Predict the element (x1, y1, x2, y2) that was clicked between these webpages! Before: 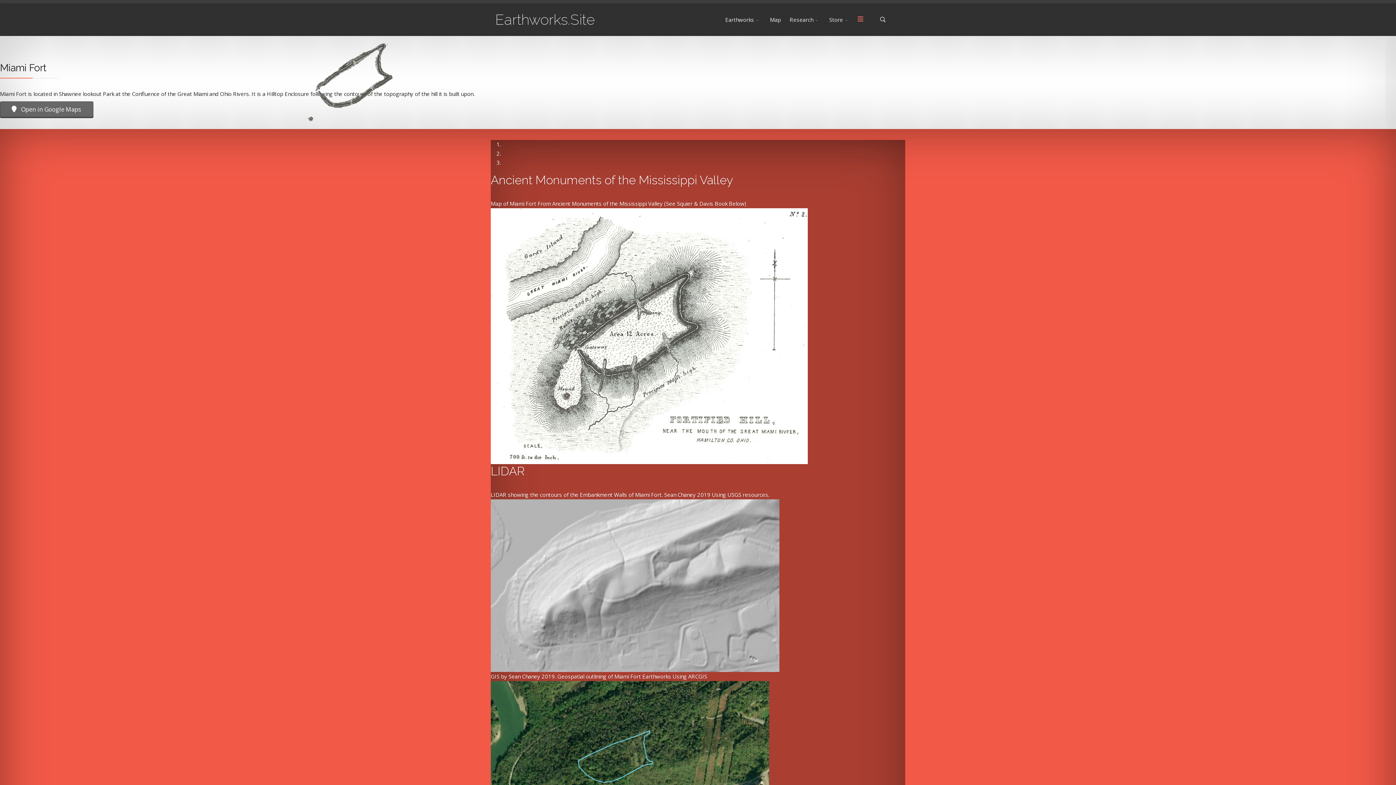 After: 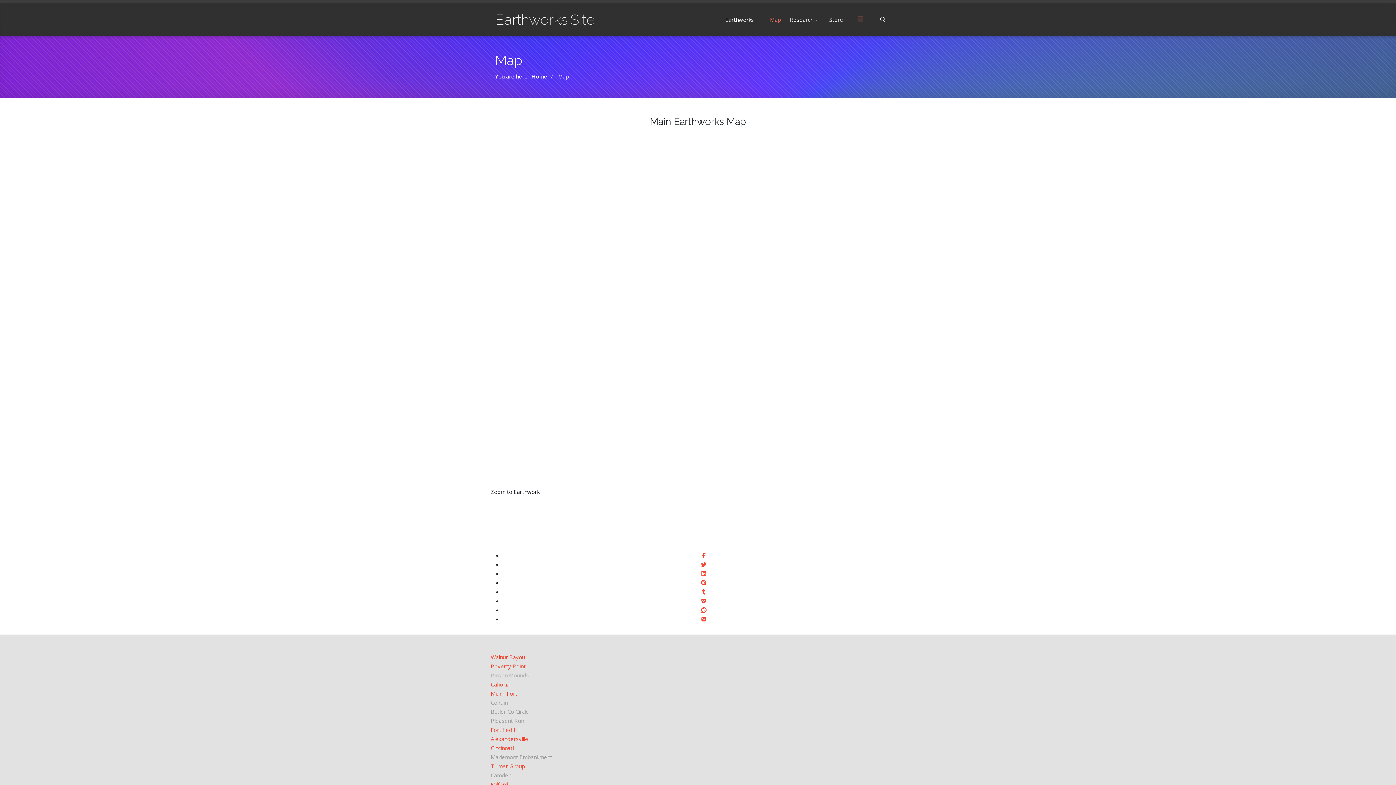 Action: bbox: (765, 3, 785, 36) label: Map